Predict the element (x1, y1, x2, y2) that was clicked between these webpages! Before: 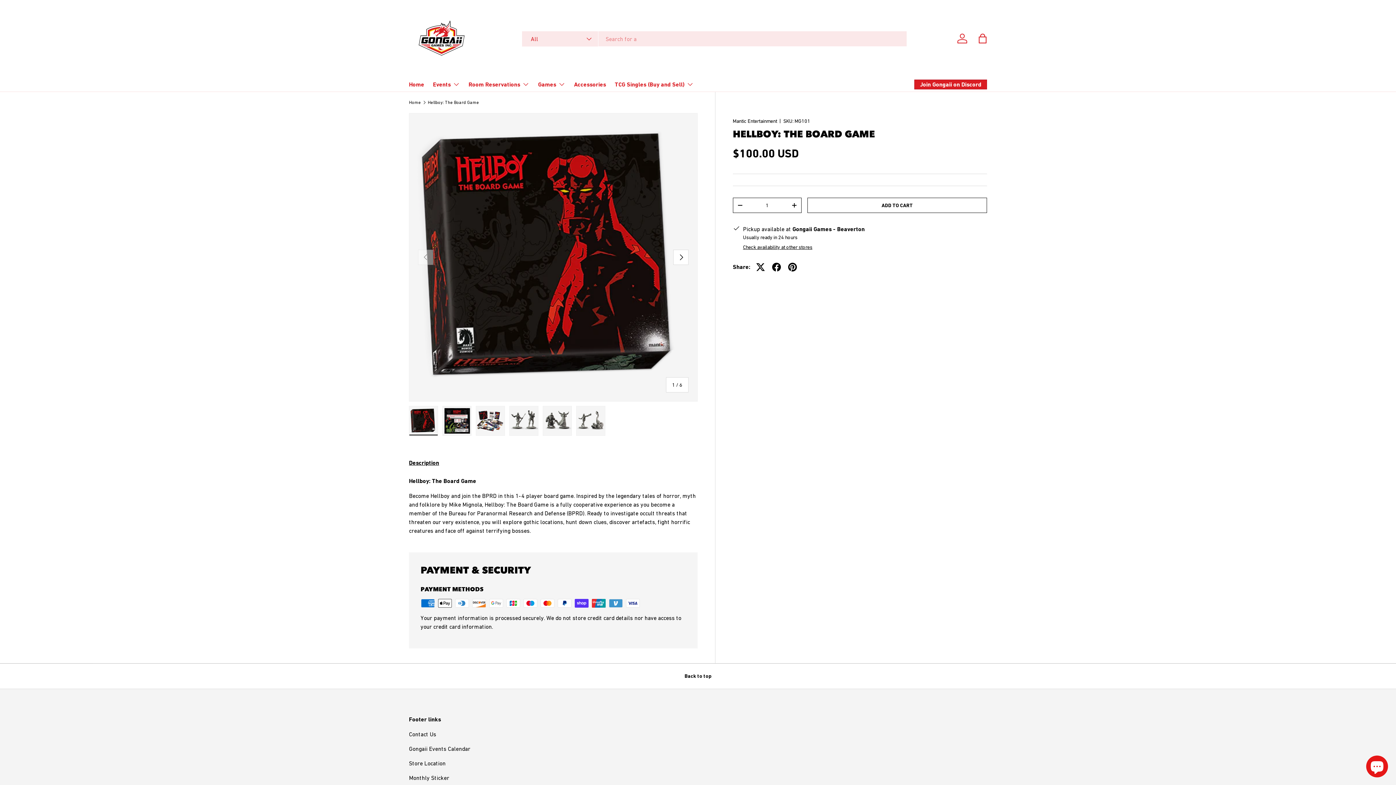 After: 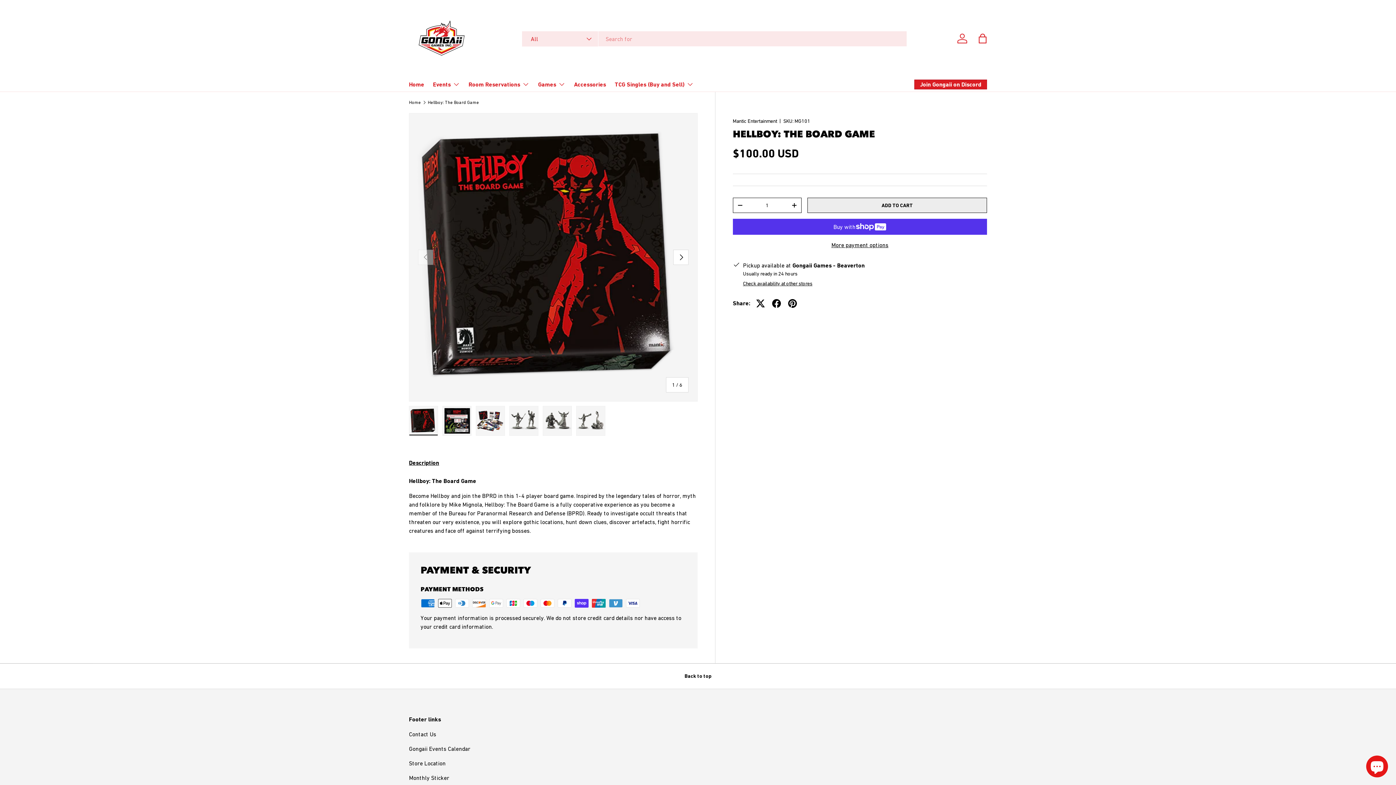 Action: bbox: (807, 197, 987, 213) label: ADD TO CART